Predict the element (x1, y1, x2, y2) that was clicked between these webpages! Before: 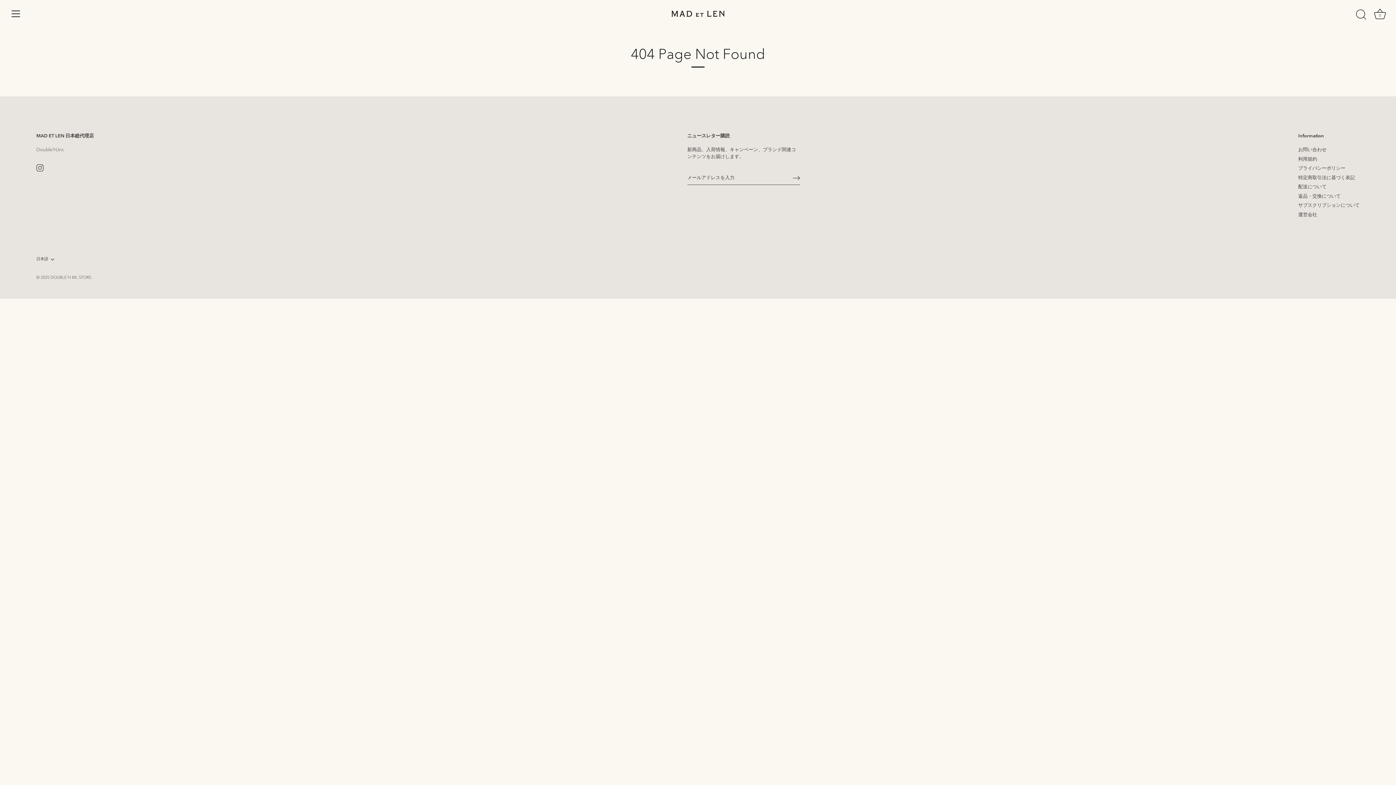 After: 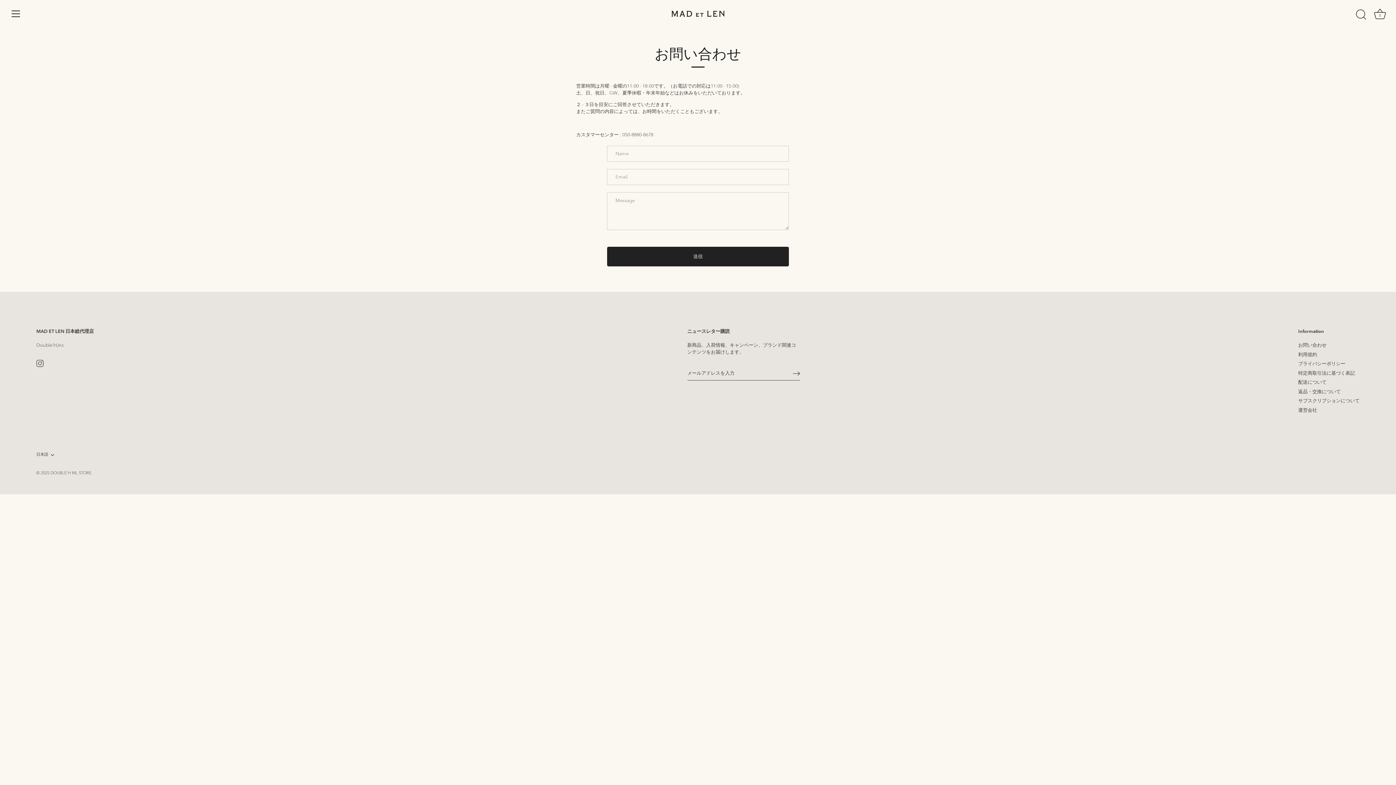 Action: bbox: (1298, 146, 1326, 152) label: お問い合わせ